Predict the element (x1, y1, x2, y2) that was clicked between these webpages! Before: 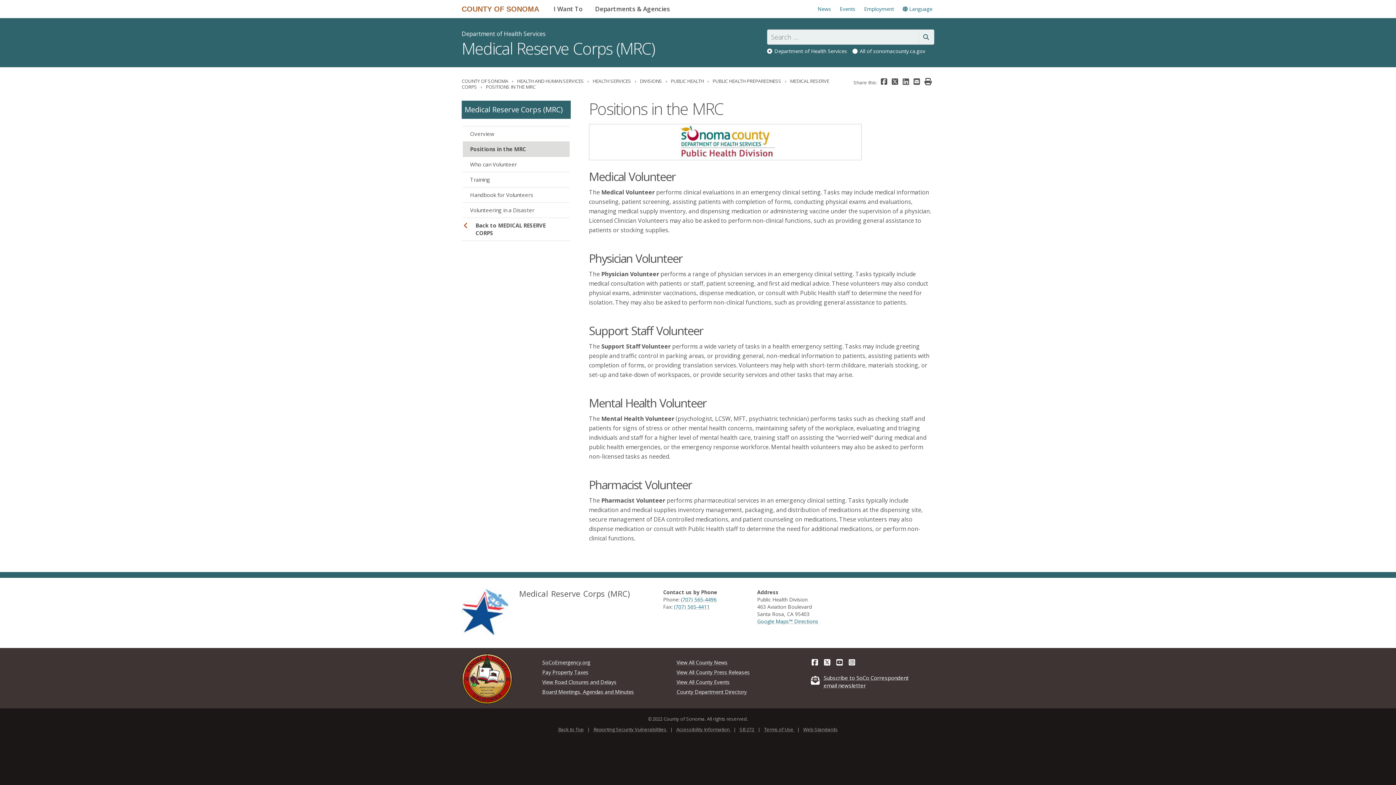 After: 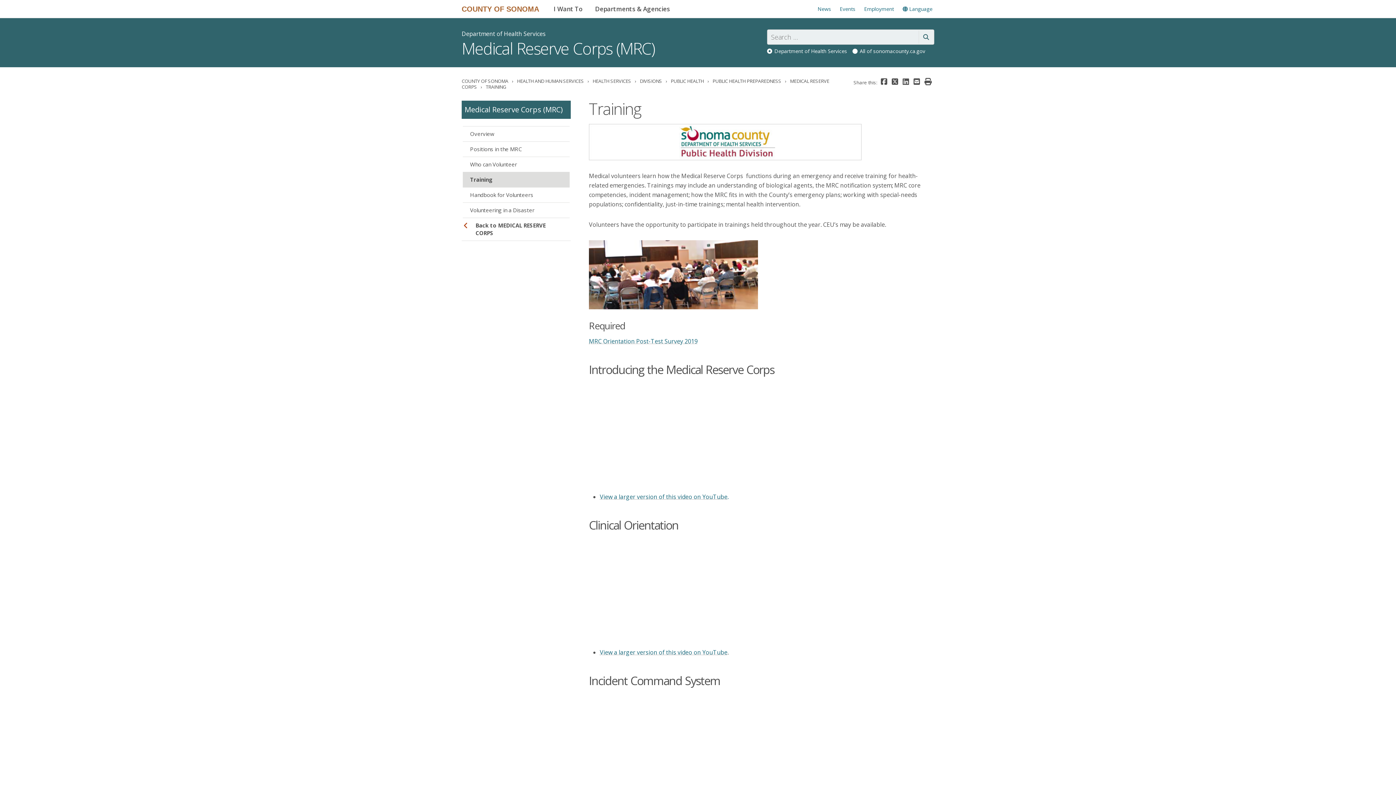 Action: bbox: (462, 172, 569, 187) label: Training